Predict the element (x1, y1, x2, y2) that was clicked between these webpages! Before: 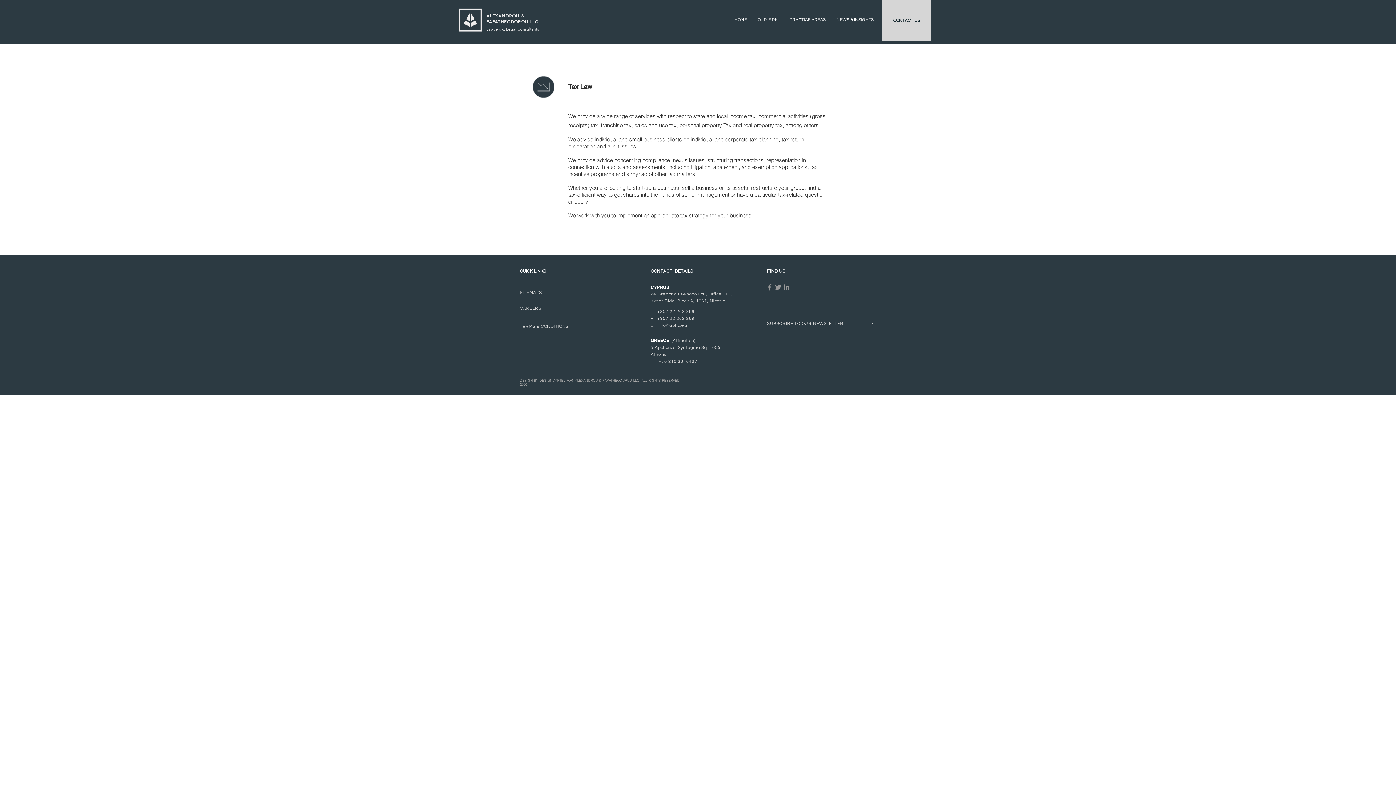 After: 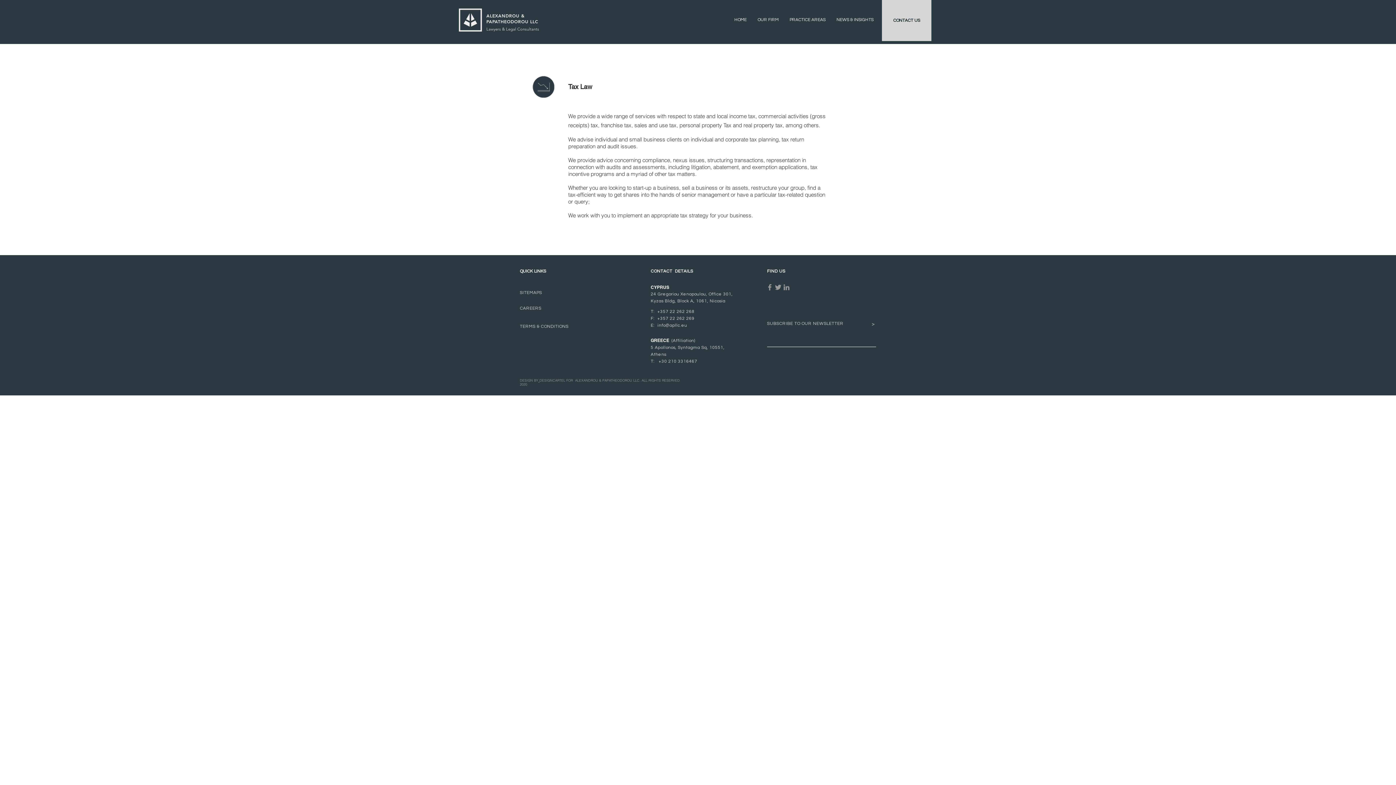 Action: bbox: (538, 378, 539, 382) label:  